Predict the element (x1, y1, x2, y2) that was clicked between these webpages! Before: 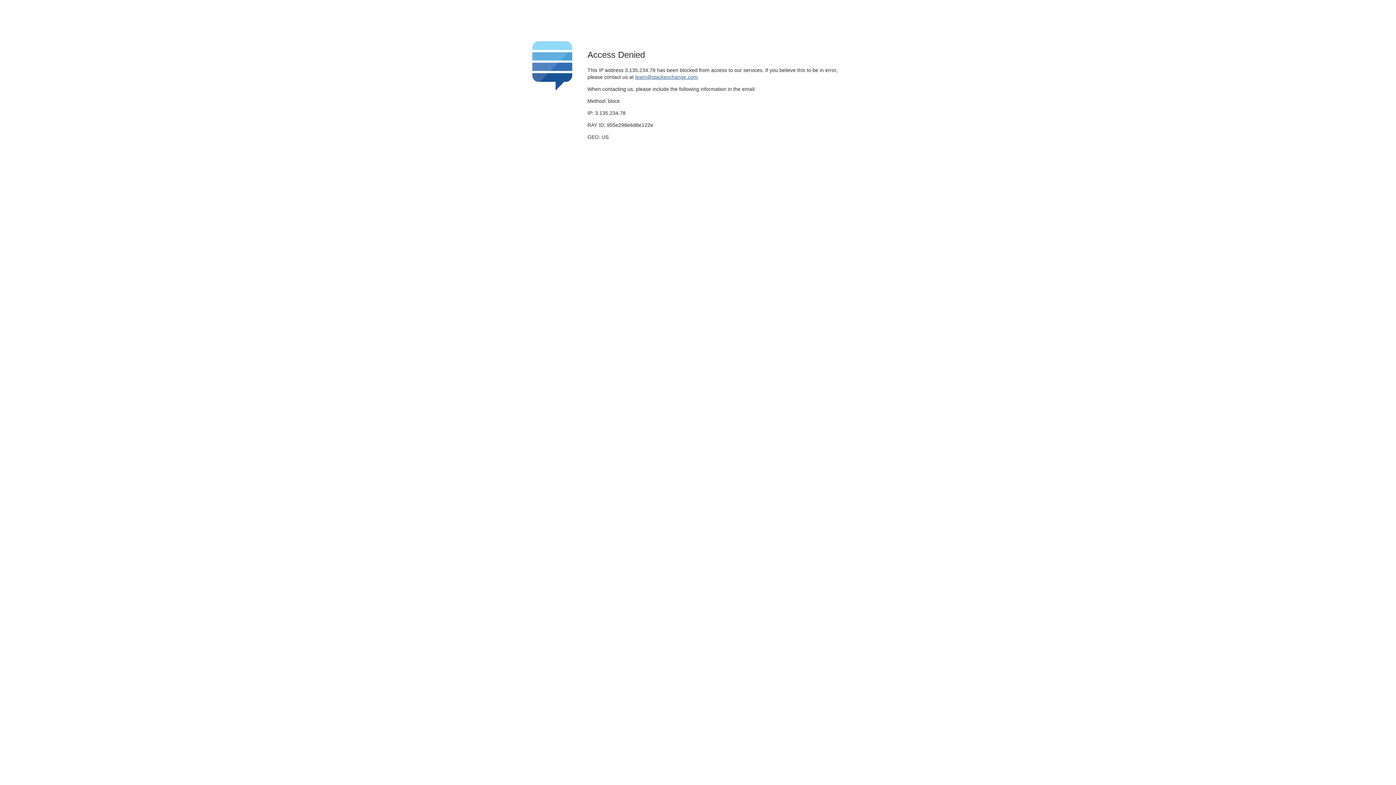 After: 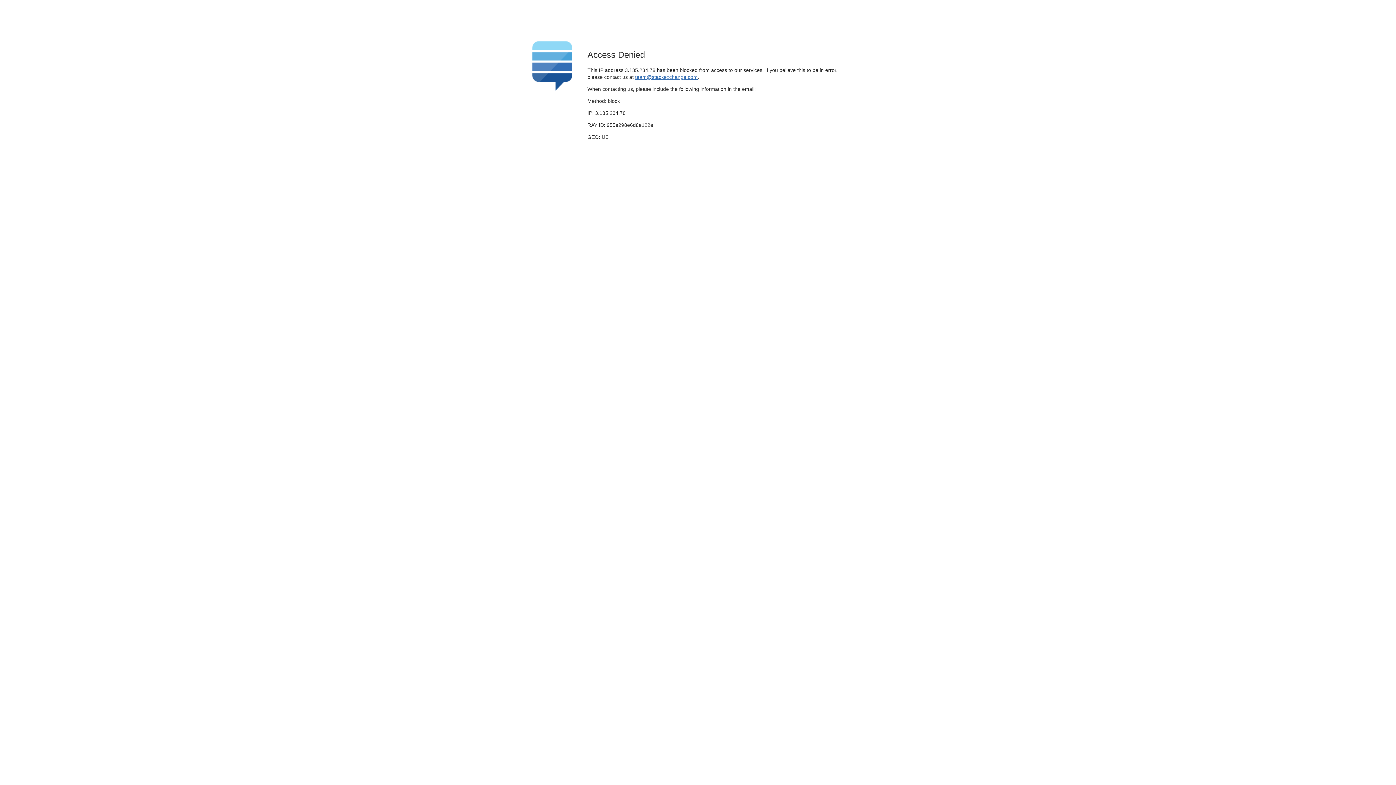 Action: label: team@stackexchange.com bbox: (635, 74, 697, 79)